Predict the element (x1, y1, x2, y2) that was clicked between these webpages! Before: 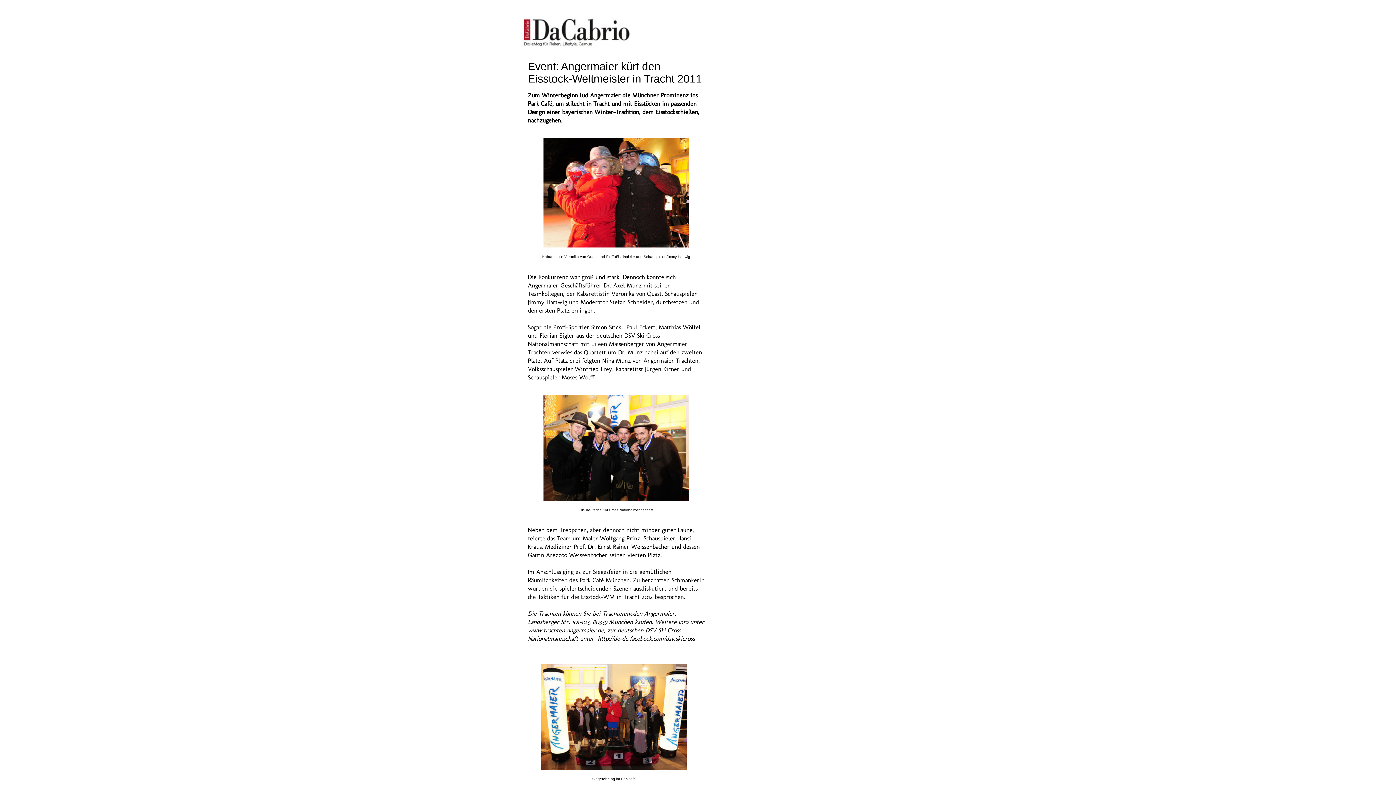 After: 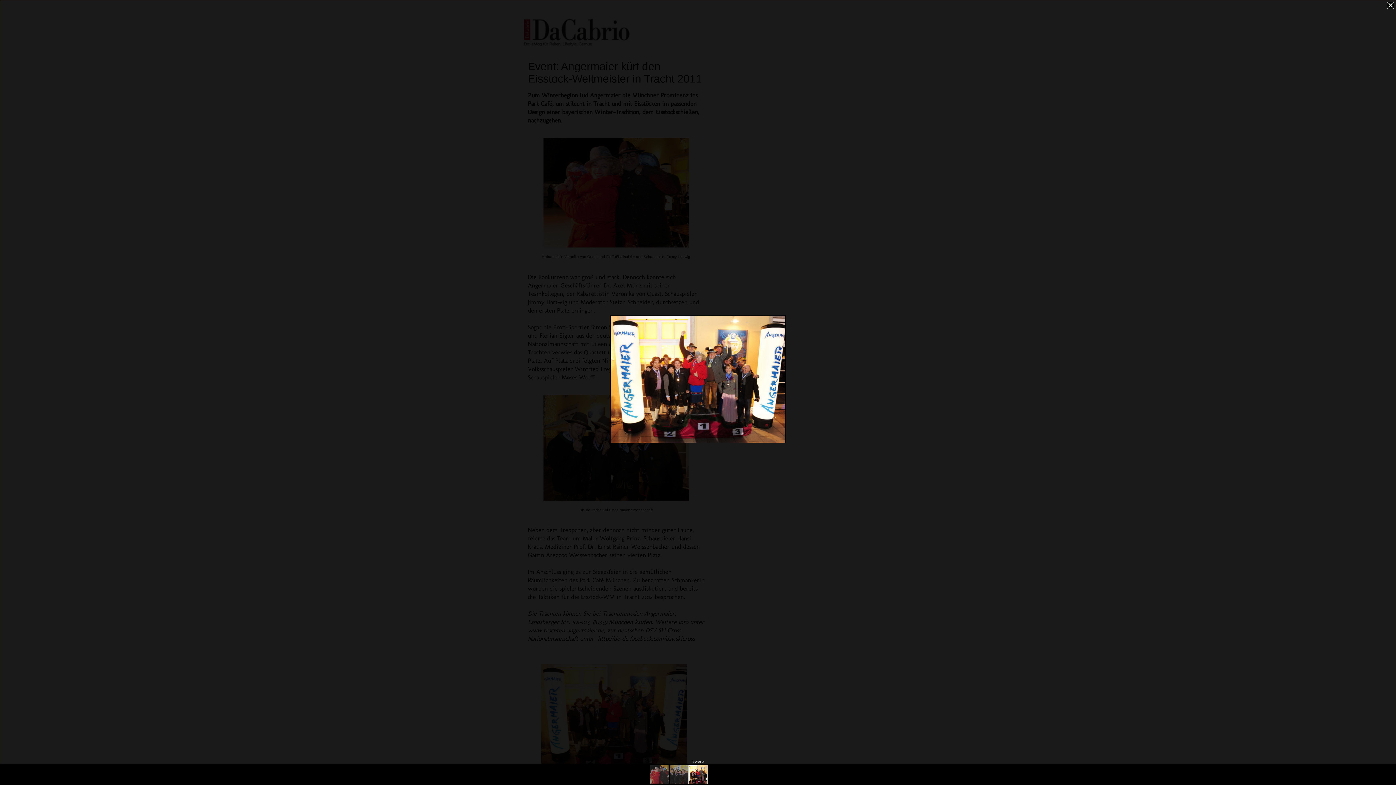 Action: bbox: (538, 767, 690, 774)